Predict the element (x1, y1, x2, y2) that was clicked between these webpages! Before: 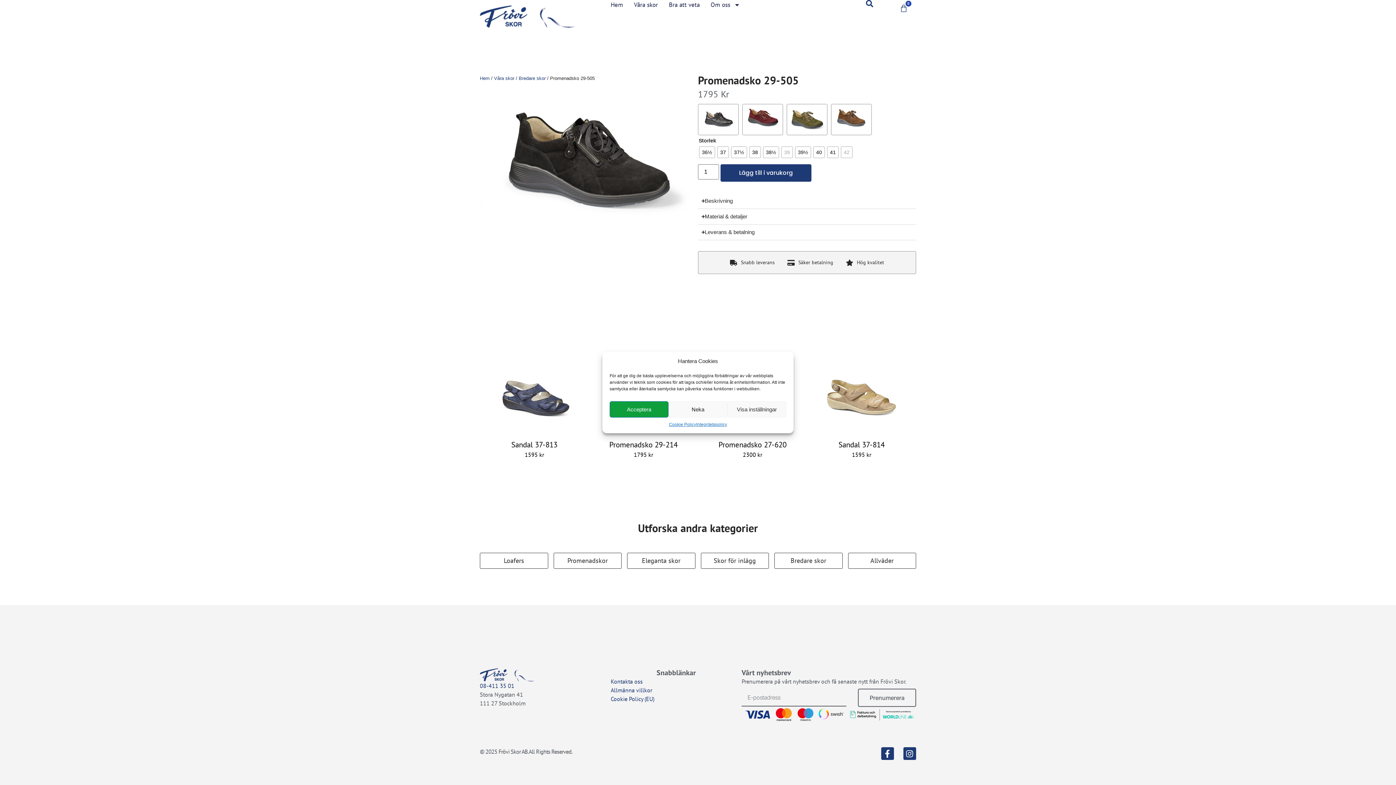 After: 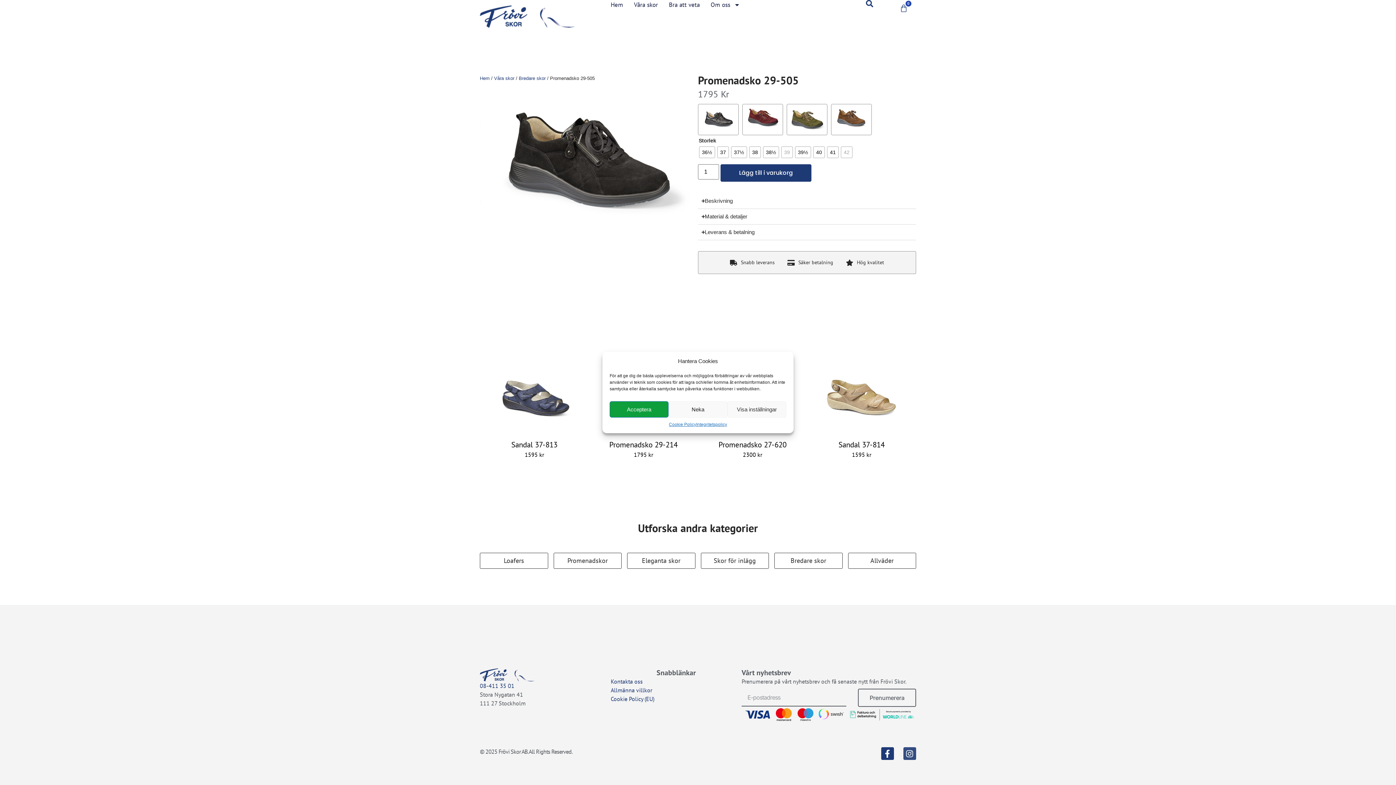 Action: label: Instagram bbox: (903, 747, 916, 760)